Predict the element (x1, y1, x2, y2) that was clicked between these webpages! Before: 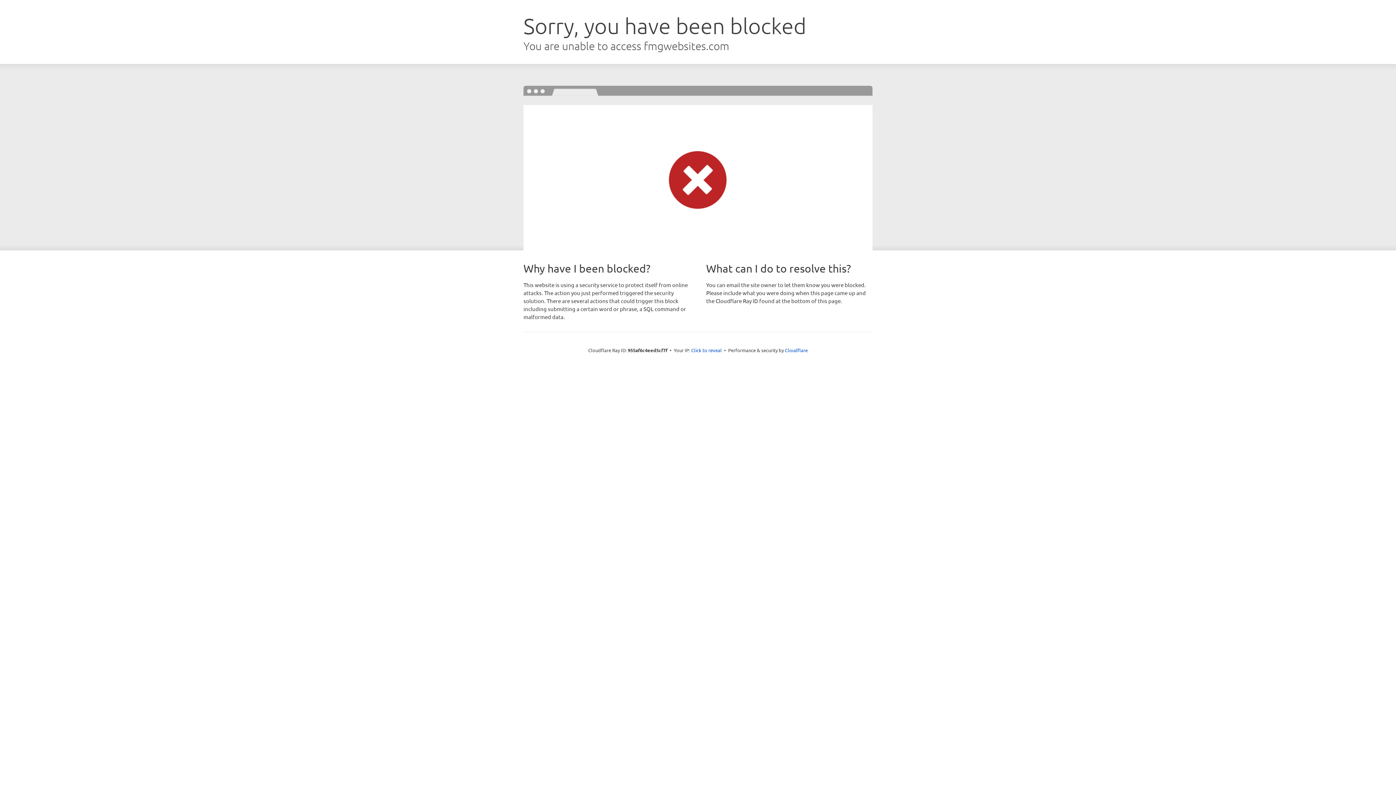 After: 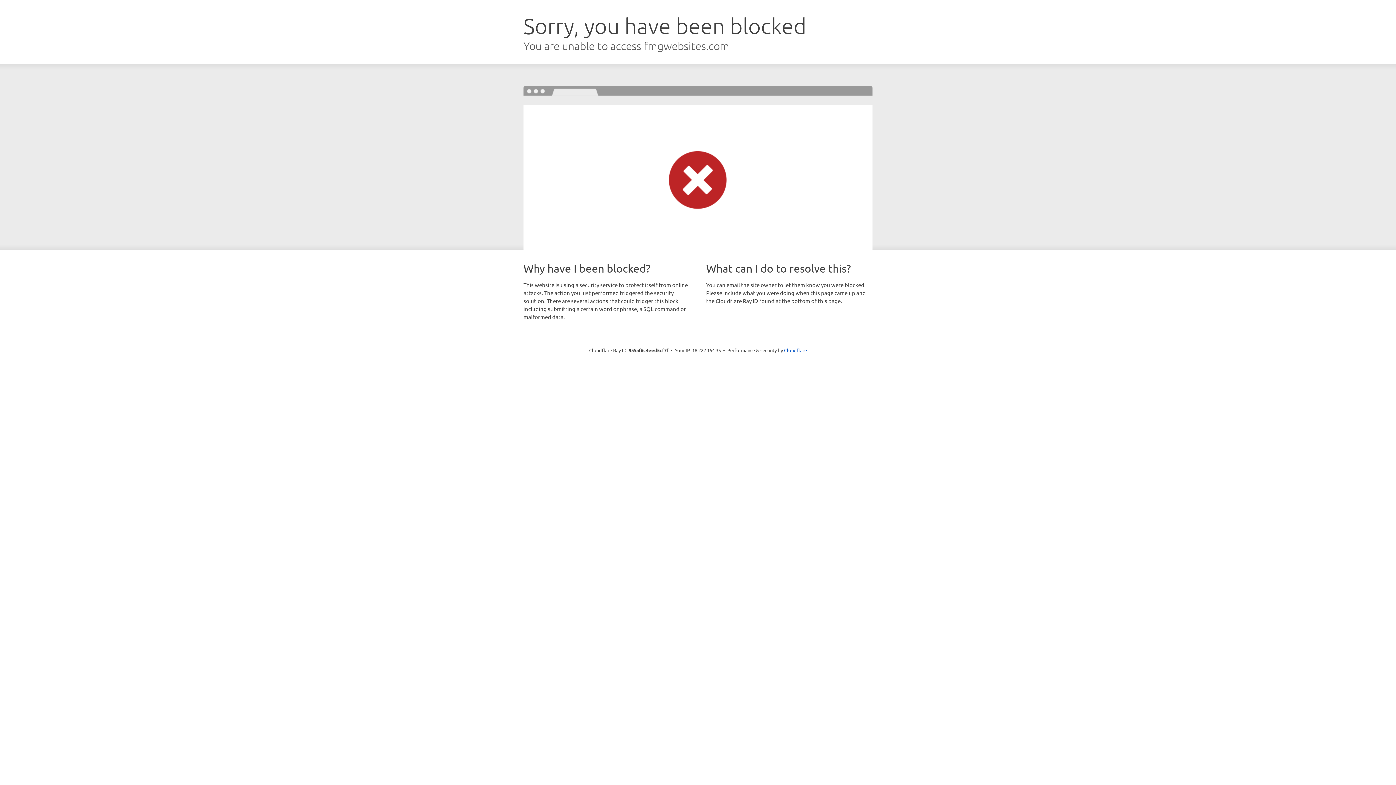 Action: label: Click to reveal bbox: (691, 346, 722, 353)